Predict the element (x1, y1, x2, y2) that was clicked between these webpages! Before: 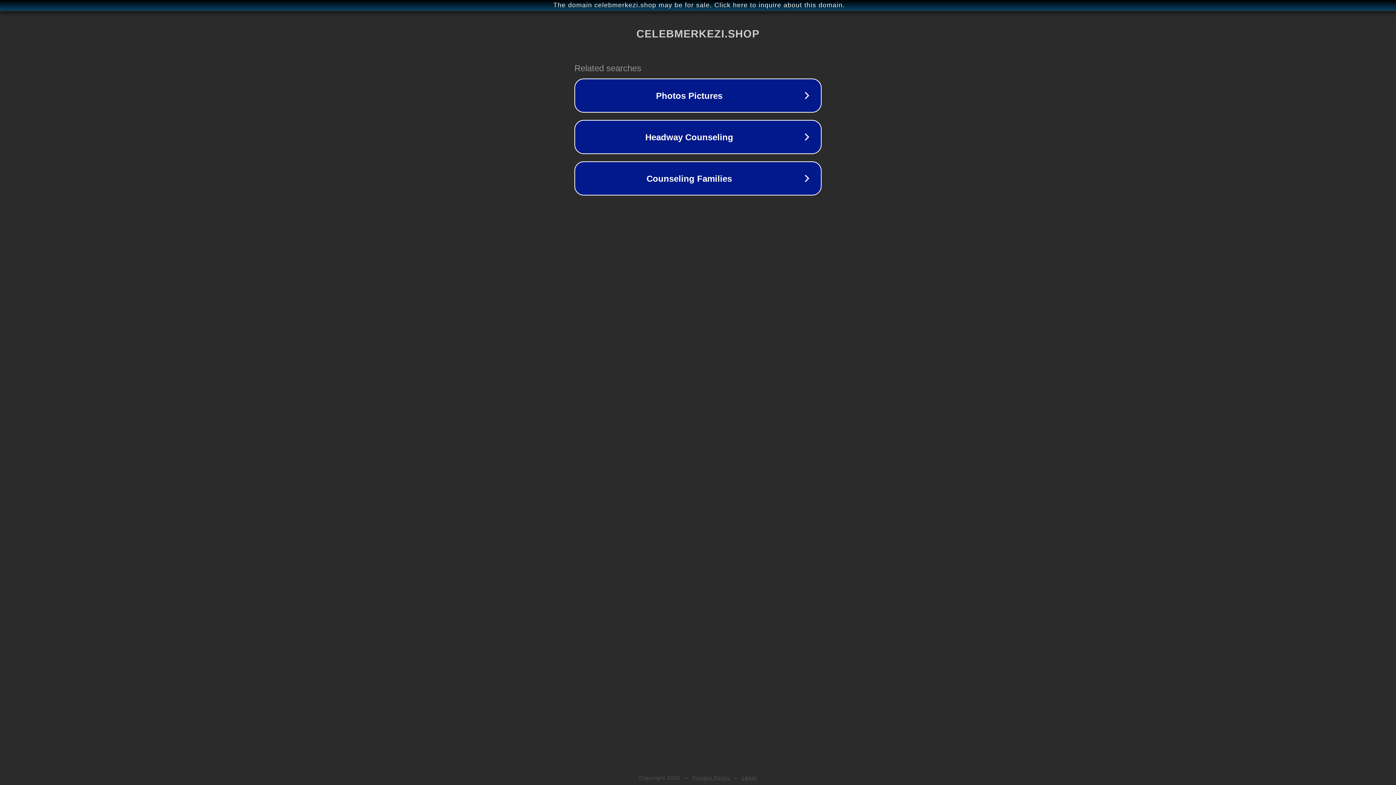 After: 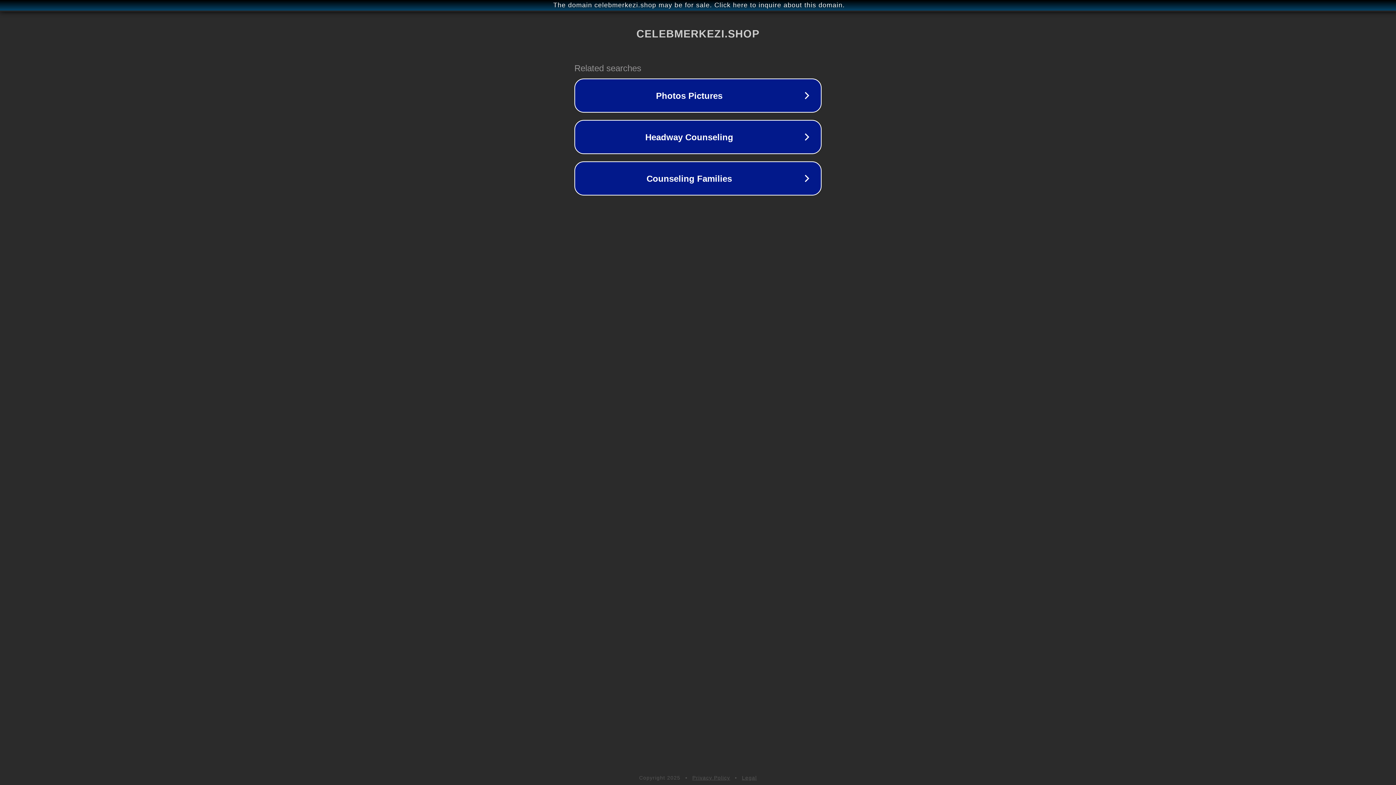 Action: label: Legal bbox: (742, 775, 757, 781)